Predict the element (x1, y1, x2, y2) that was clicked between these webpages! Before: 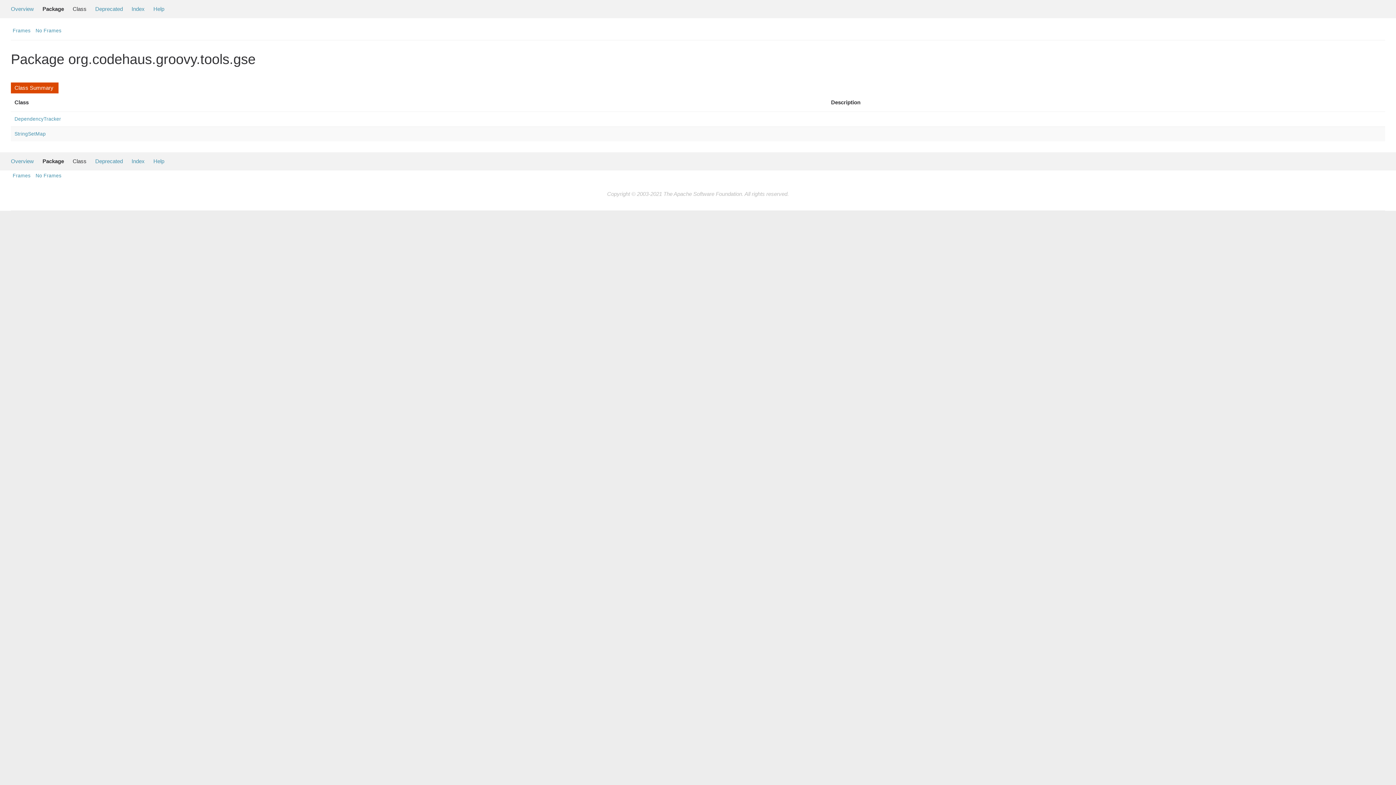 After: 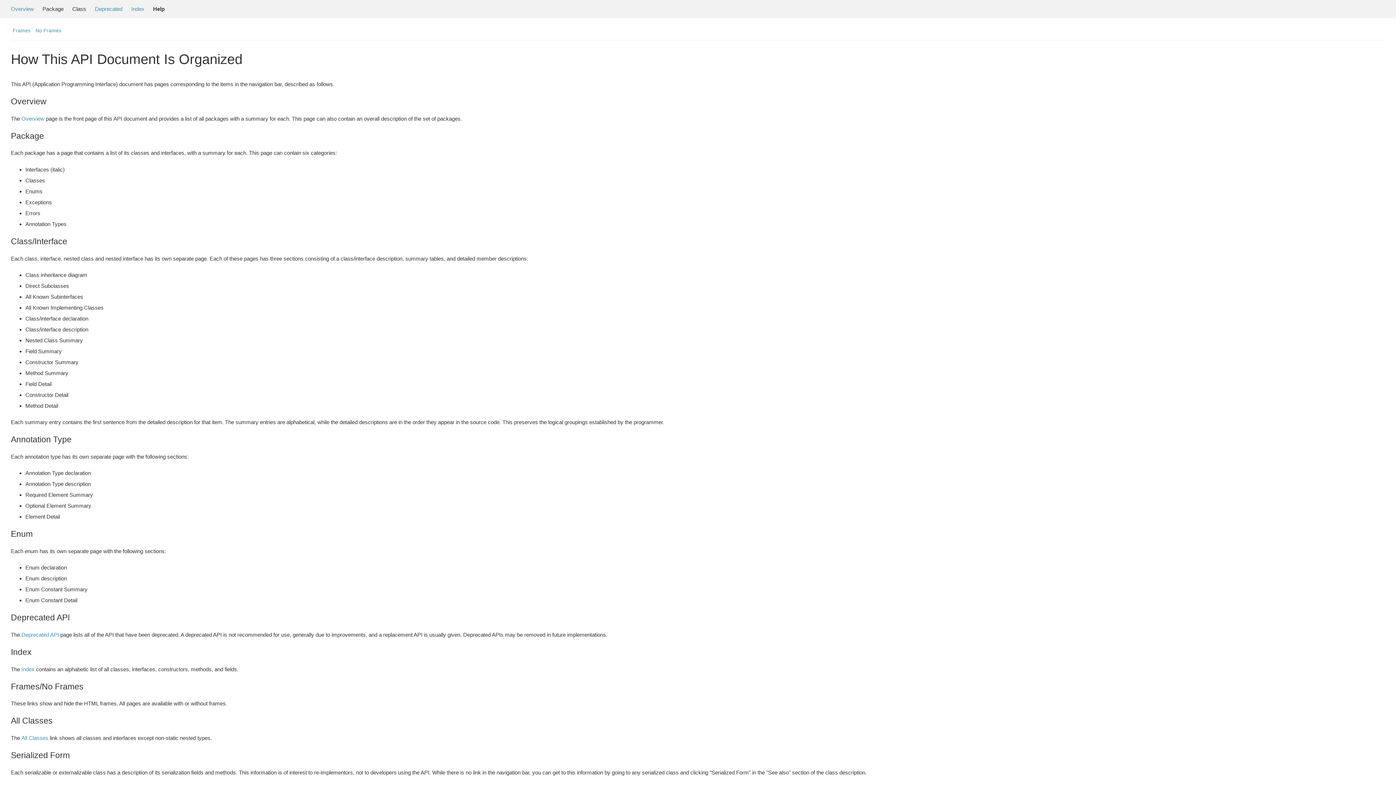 Action: label: Help bbox: (153, 5, 164, 12)